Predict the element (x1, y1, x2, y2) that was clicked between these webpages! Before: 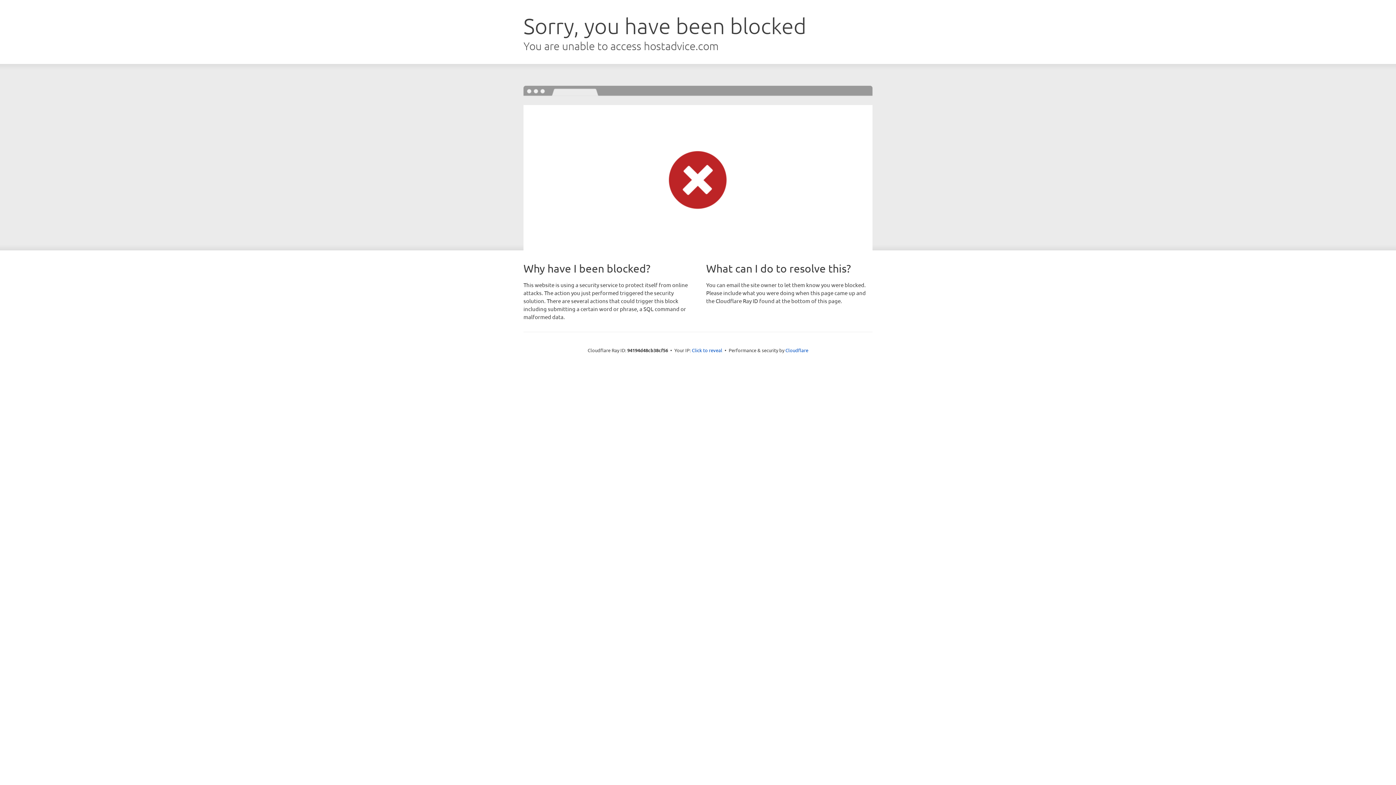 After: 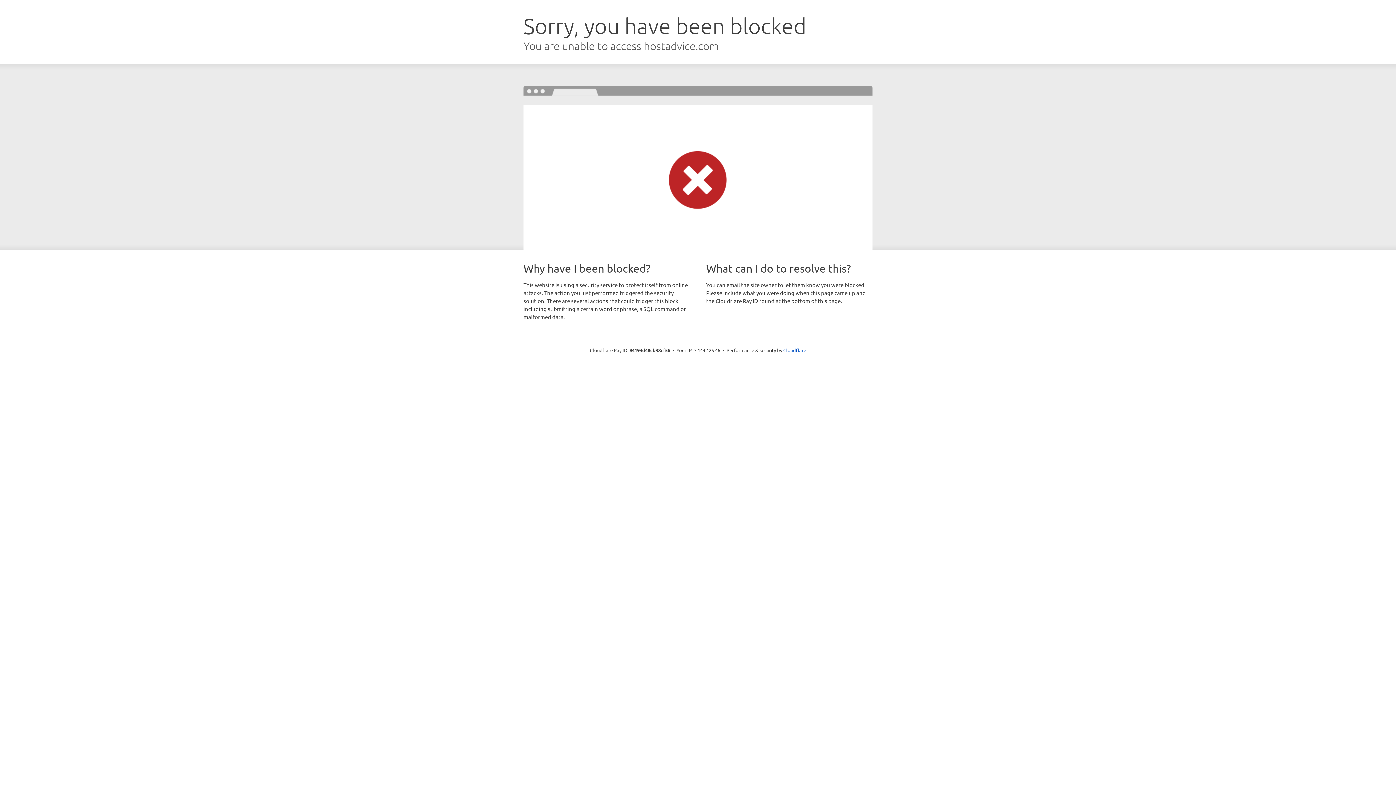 Action: bbox: (692, 346, 722, 353) label: Click to reveal